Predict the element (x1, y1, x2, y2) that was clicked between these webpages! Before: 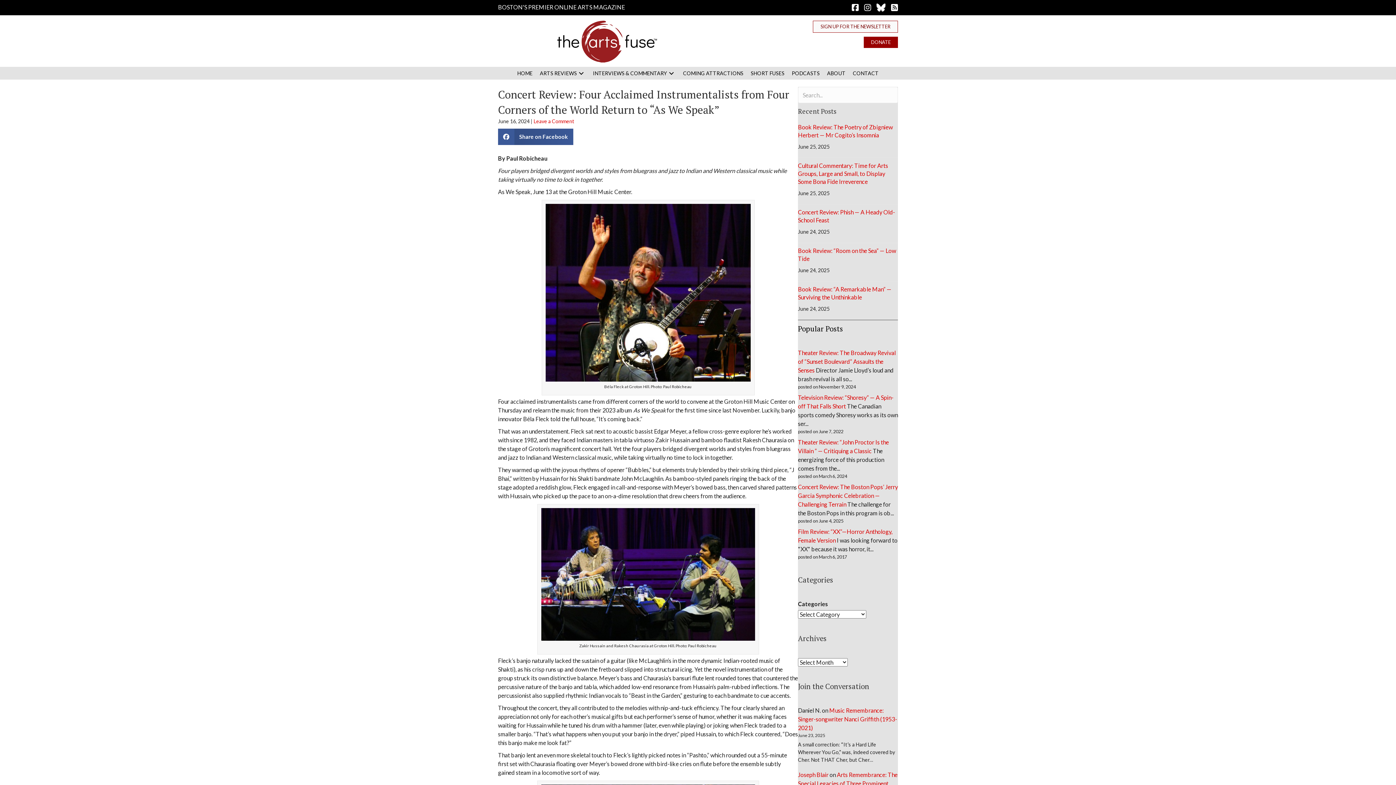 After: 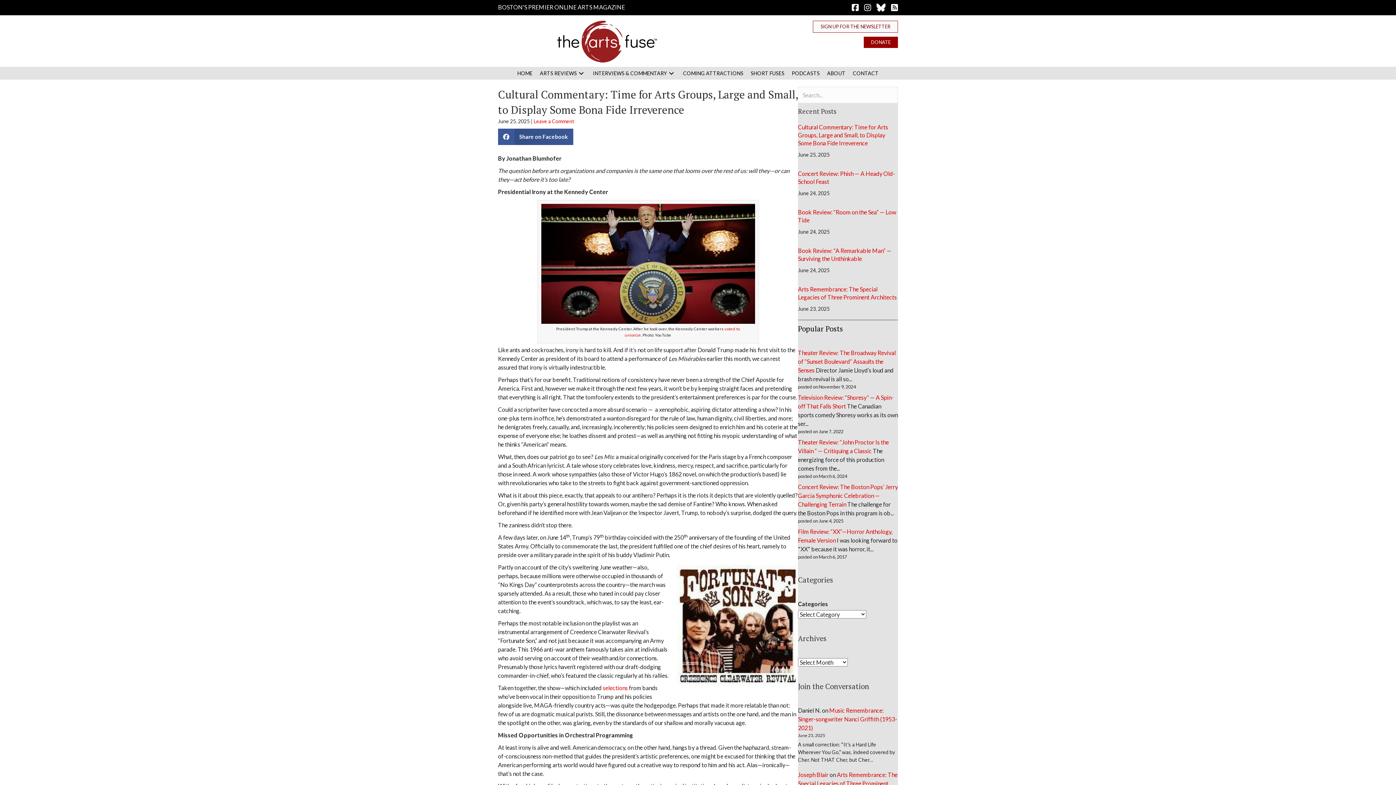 Action: bbox: (798, 162, 888, 184) label: Cultural Commentary: Time for Arts Groups, Large and Small, to Display Some Bona Fide Irreverence